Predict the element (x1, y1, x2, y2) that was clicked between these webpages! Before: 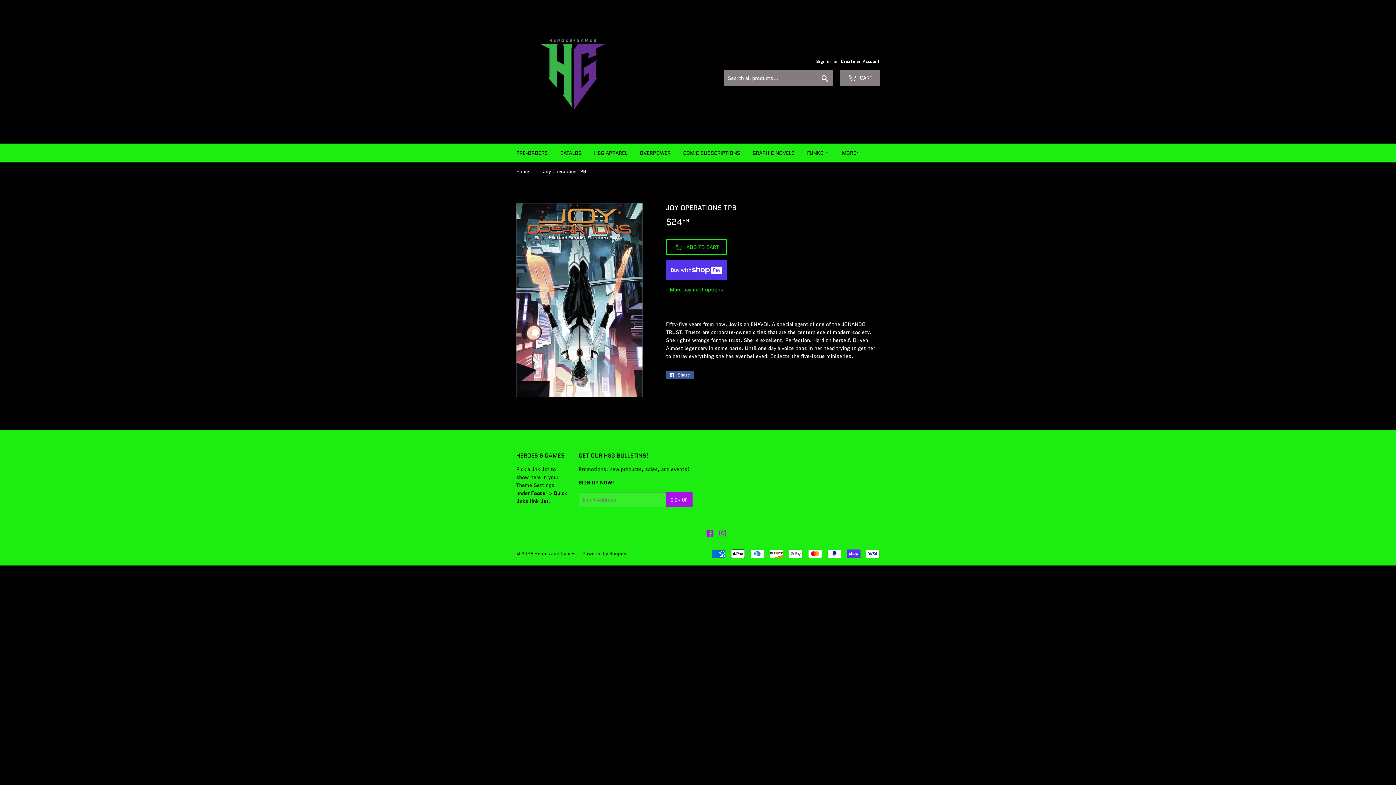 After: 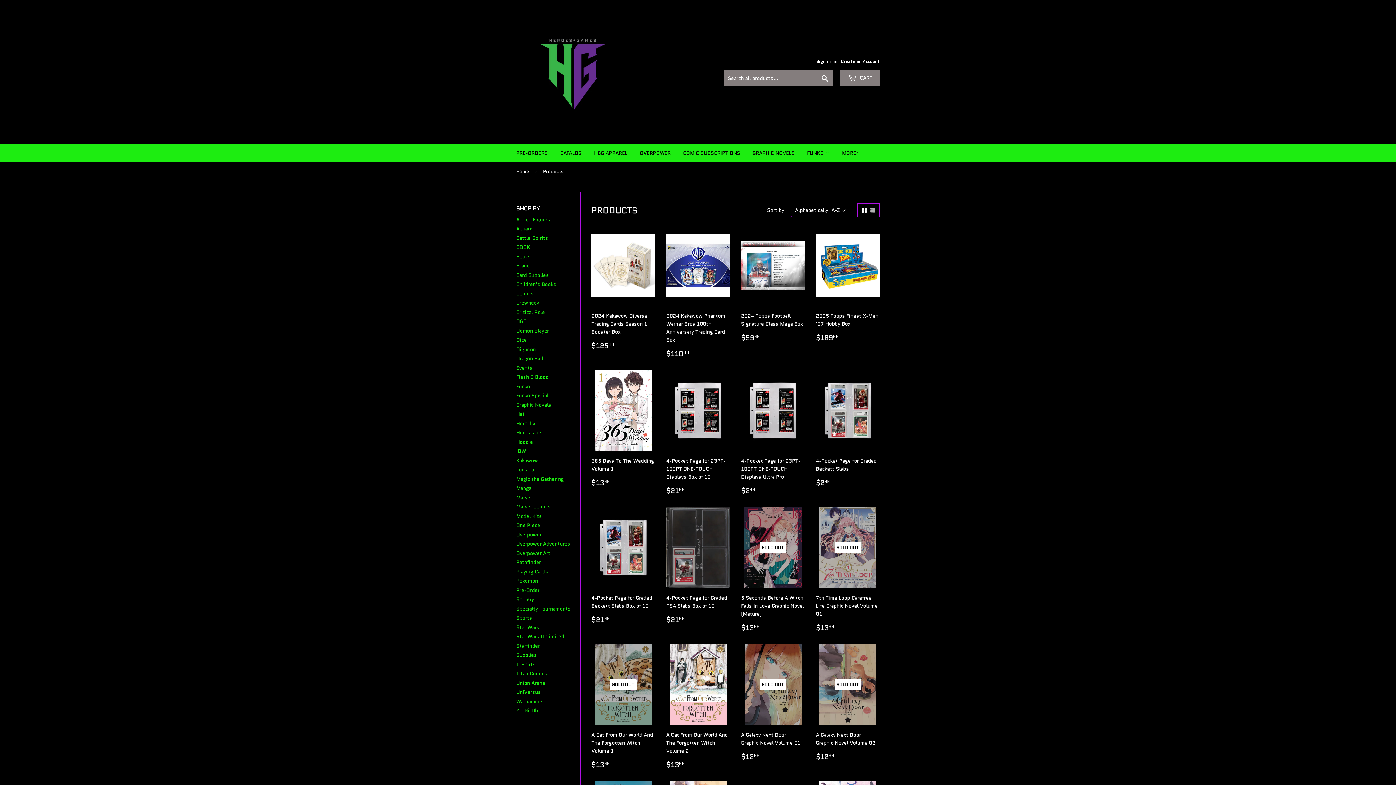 Action: label: CATALOG bbox: (554, 143, 587, 162)